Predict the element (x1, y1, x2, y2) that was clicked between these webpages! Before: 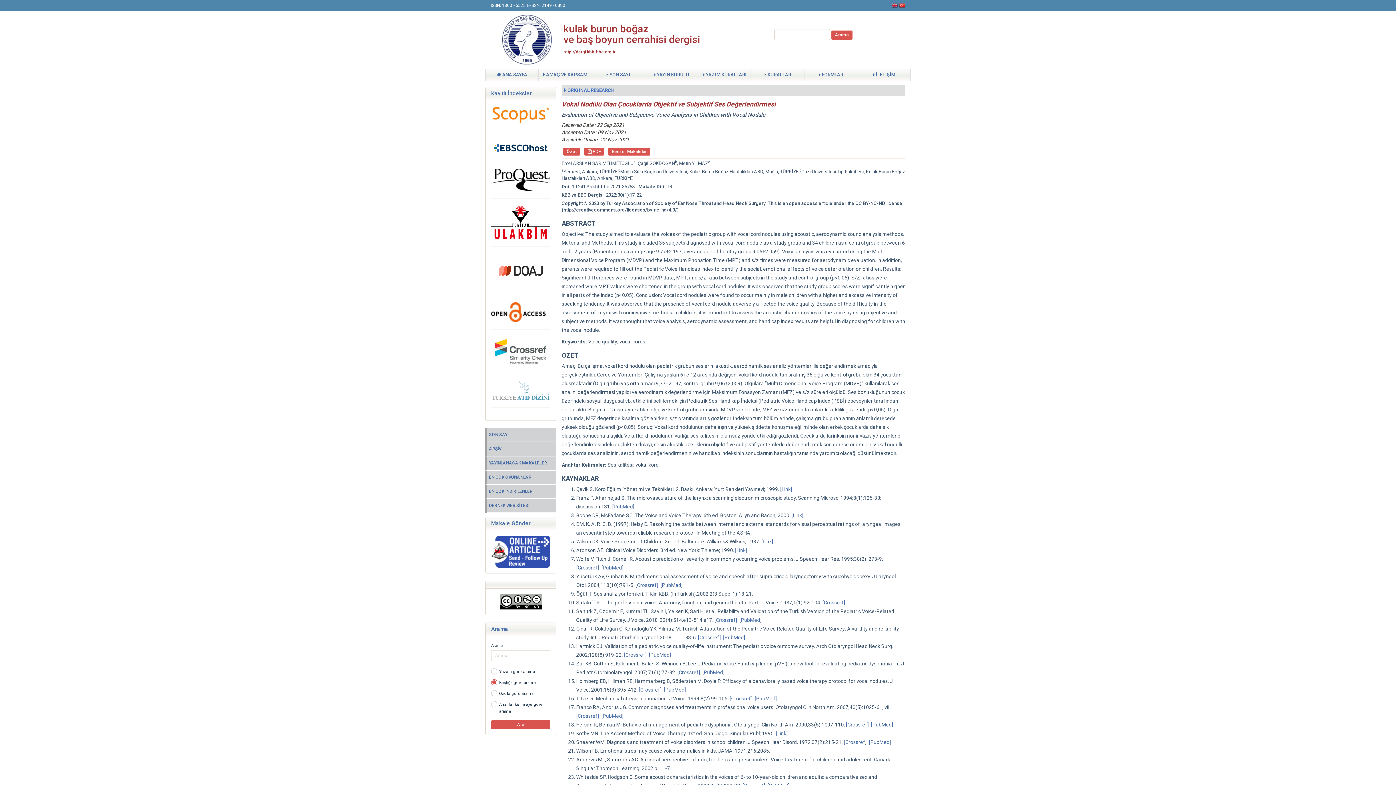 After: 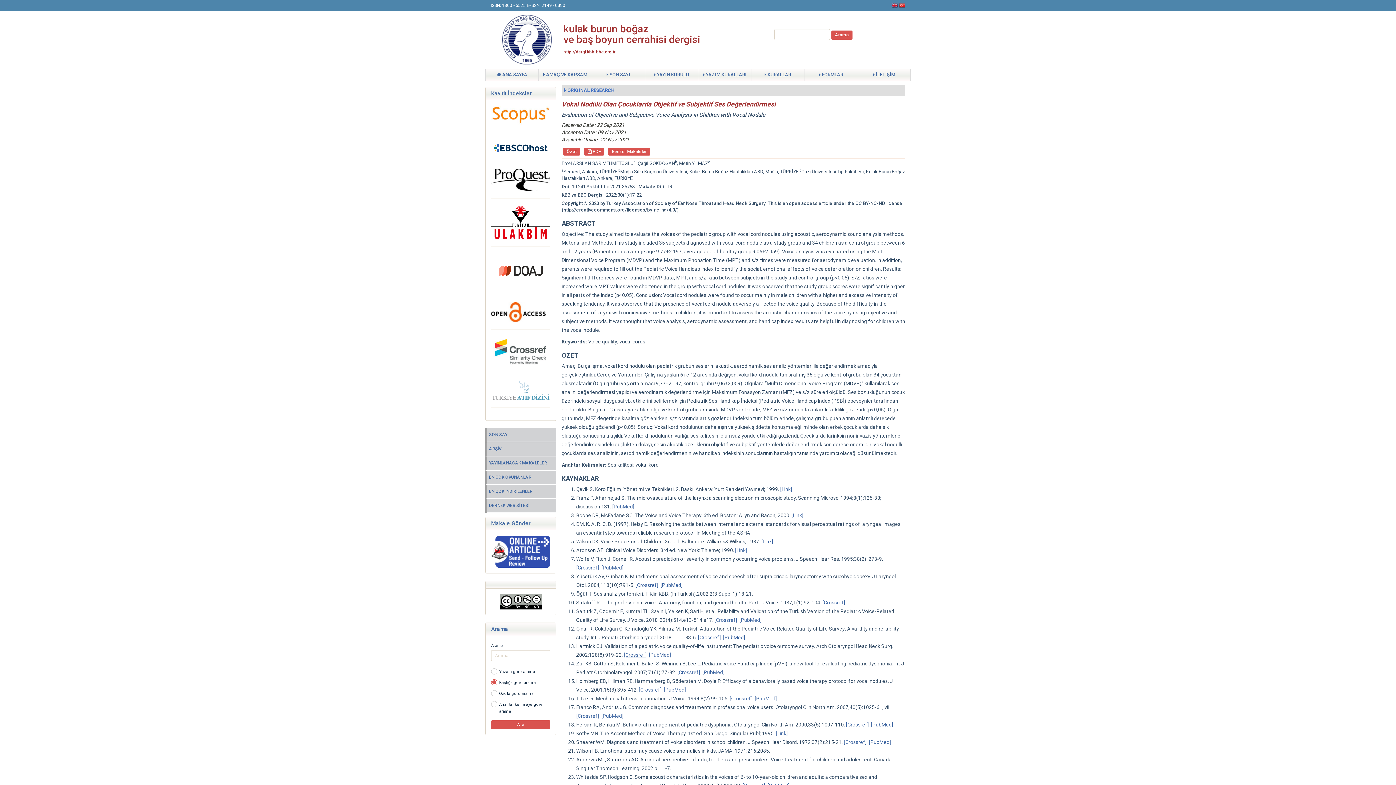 Action: label: [Crossref] bbox: (624, 652, 646, 658)